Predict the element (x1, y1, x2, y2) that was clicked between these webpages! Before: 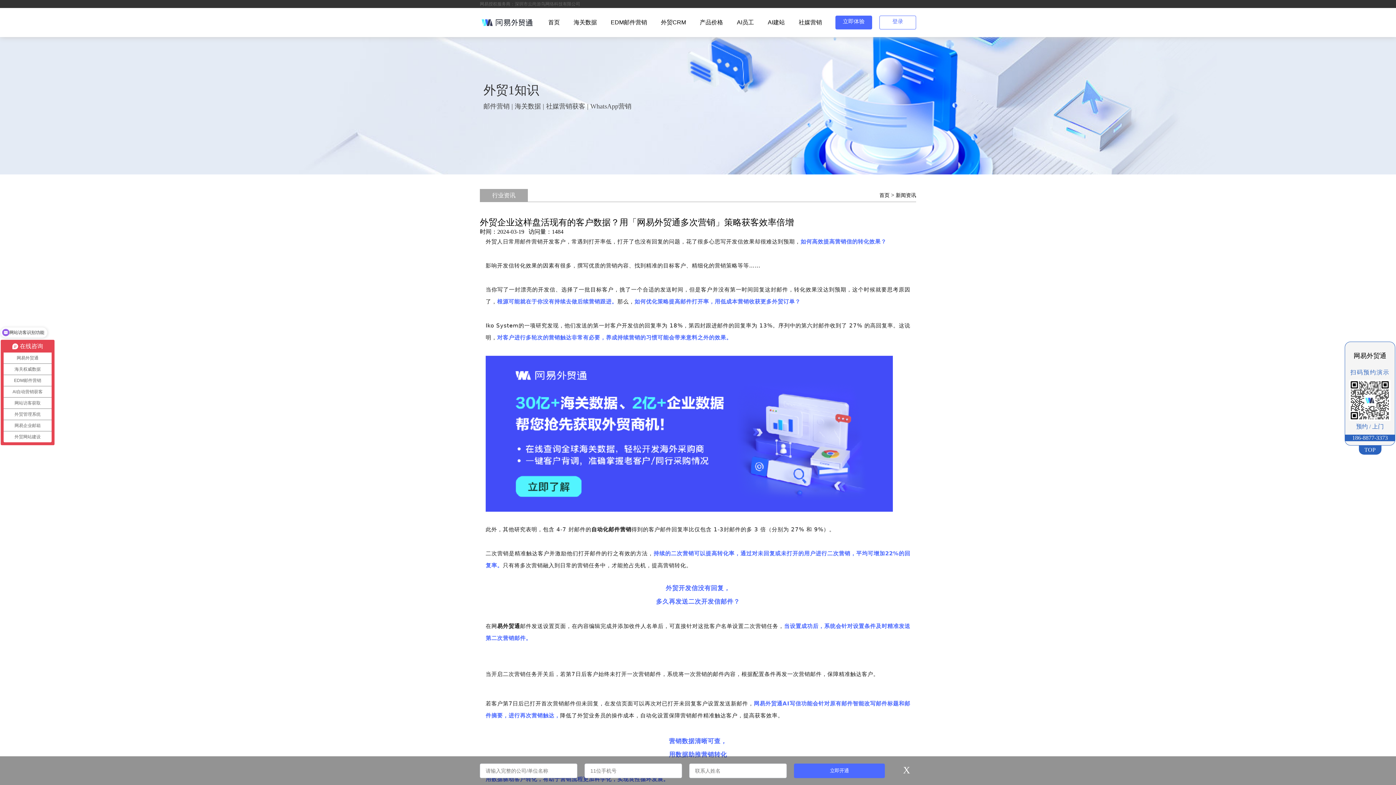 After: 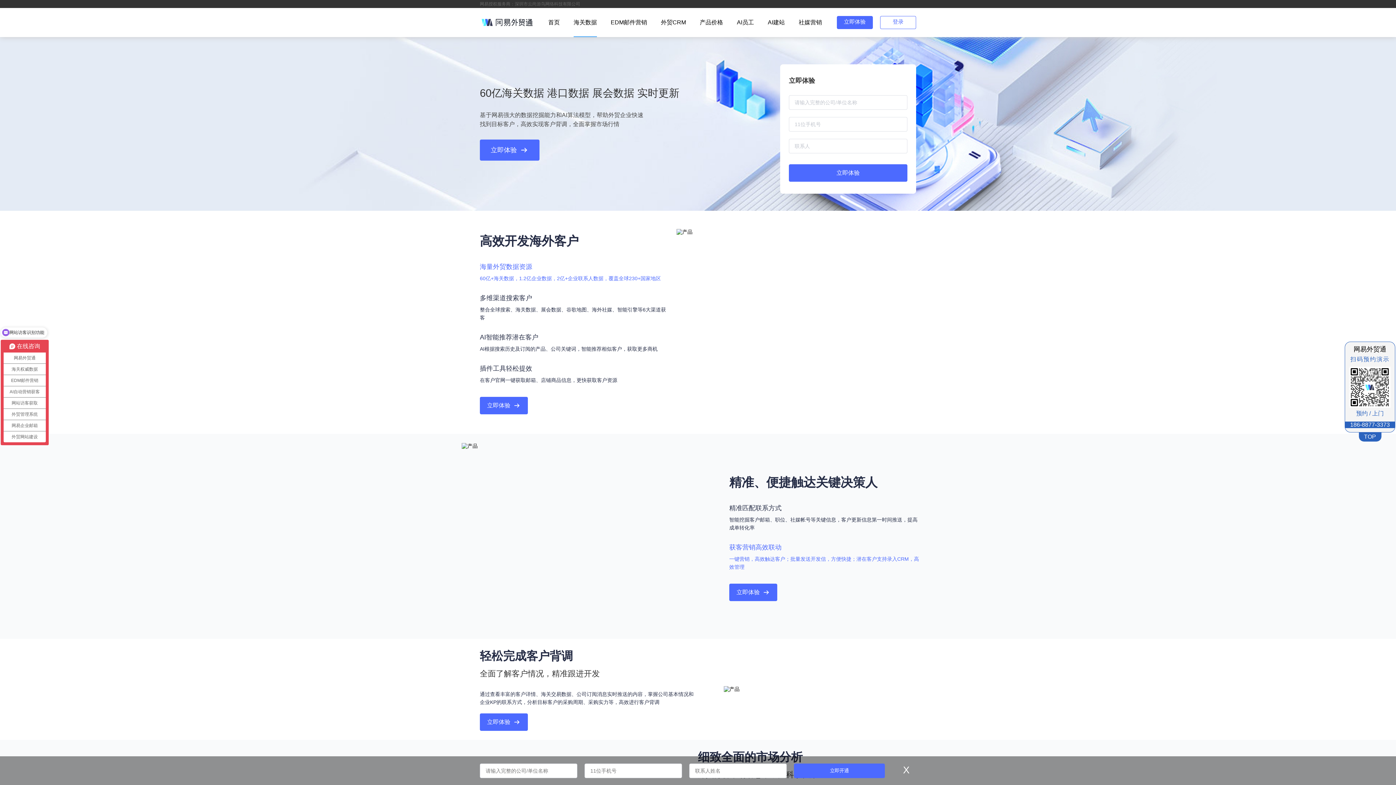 Action: bbox: (573, 19, 597, 25) label: 海关数据